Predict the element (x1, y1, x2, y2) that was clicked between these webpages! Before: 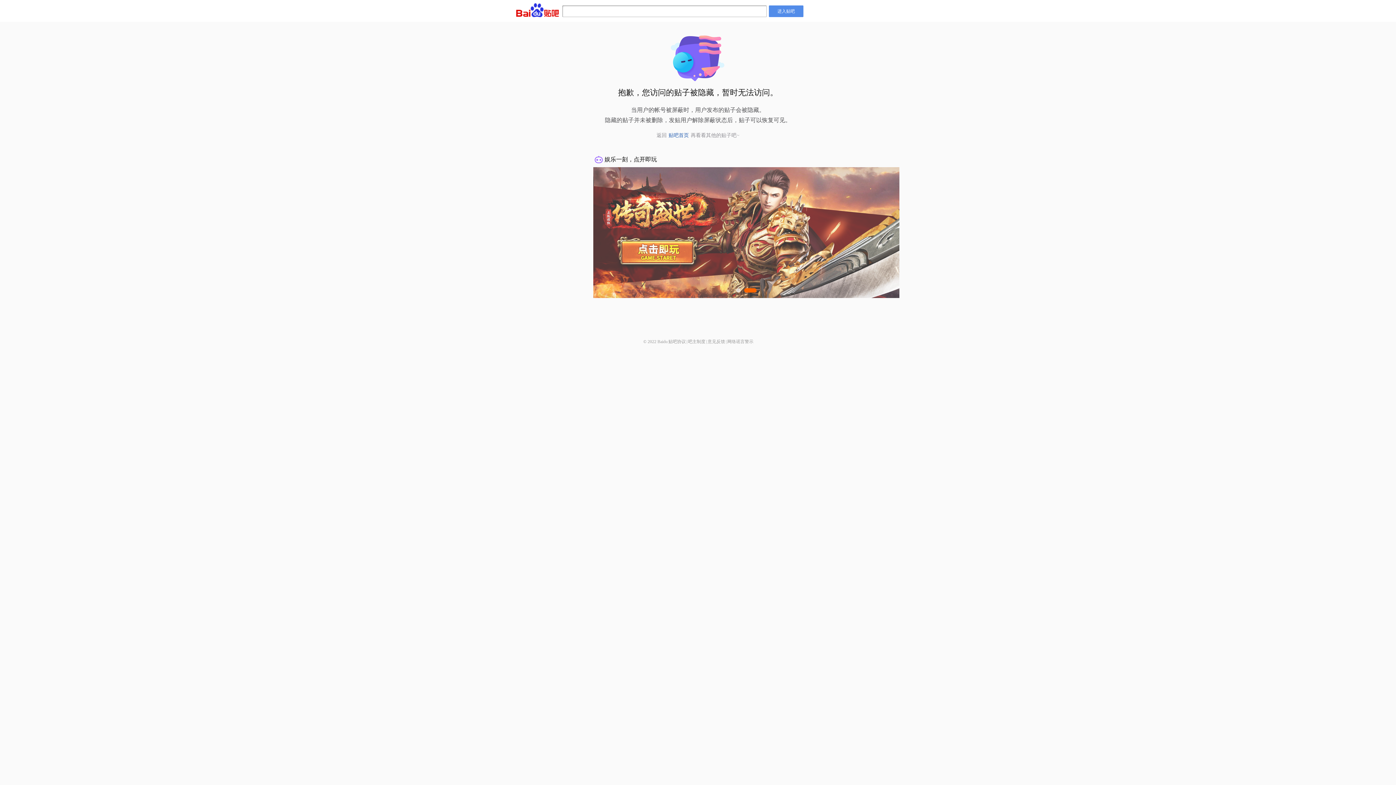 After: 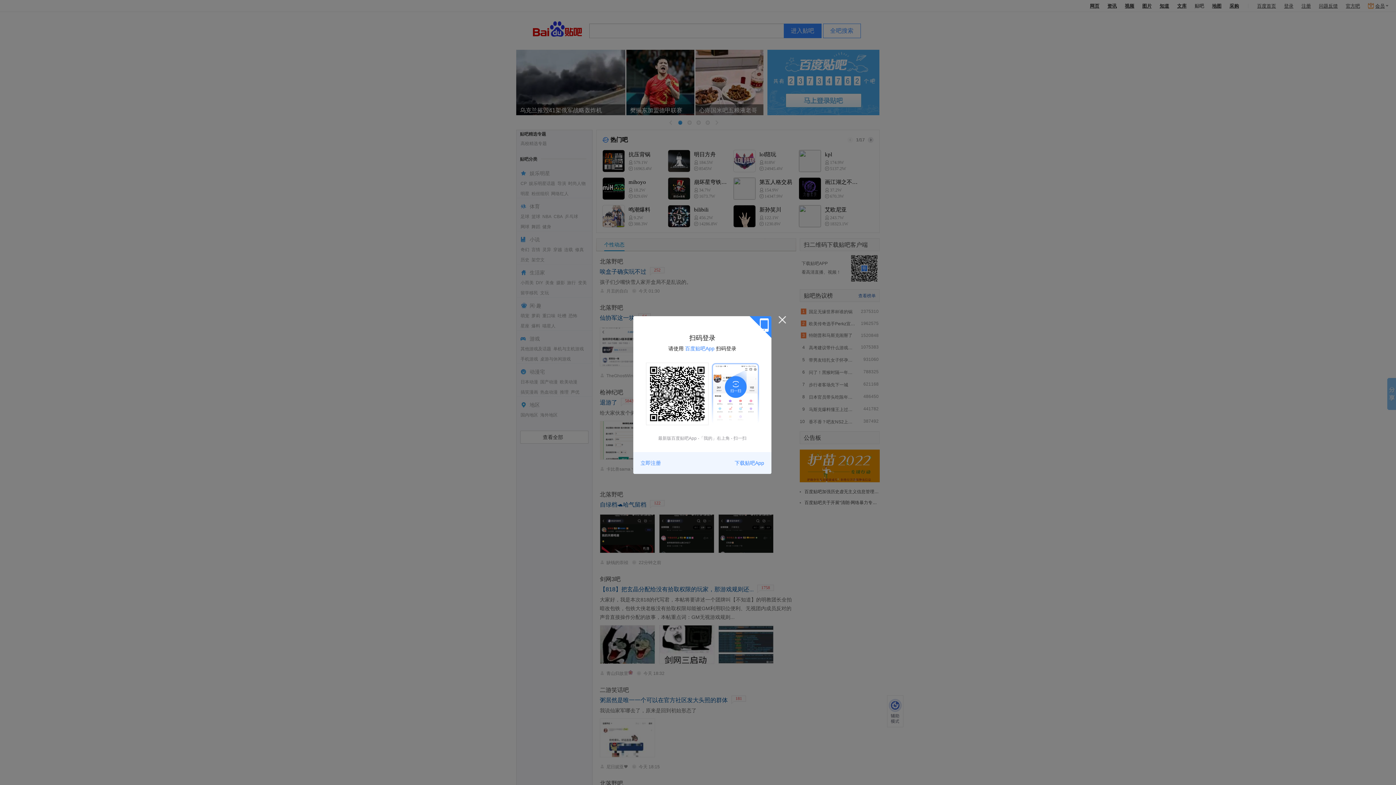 Action: bbox: (769, 5, 803, 17) label: 进入贴吧